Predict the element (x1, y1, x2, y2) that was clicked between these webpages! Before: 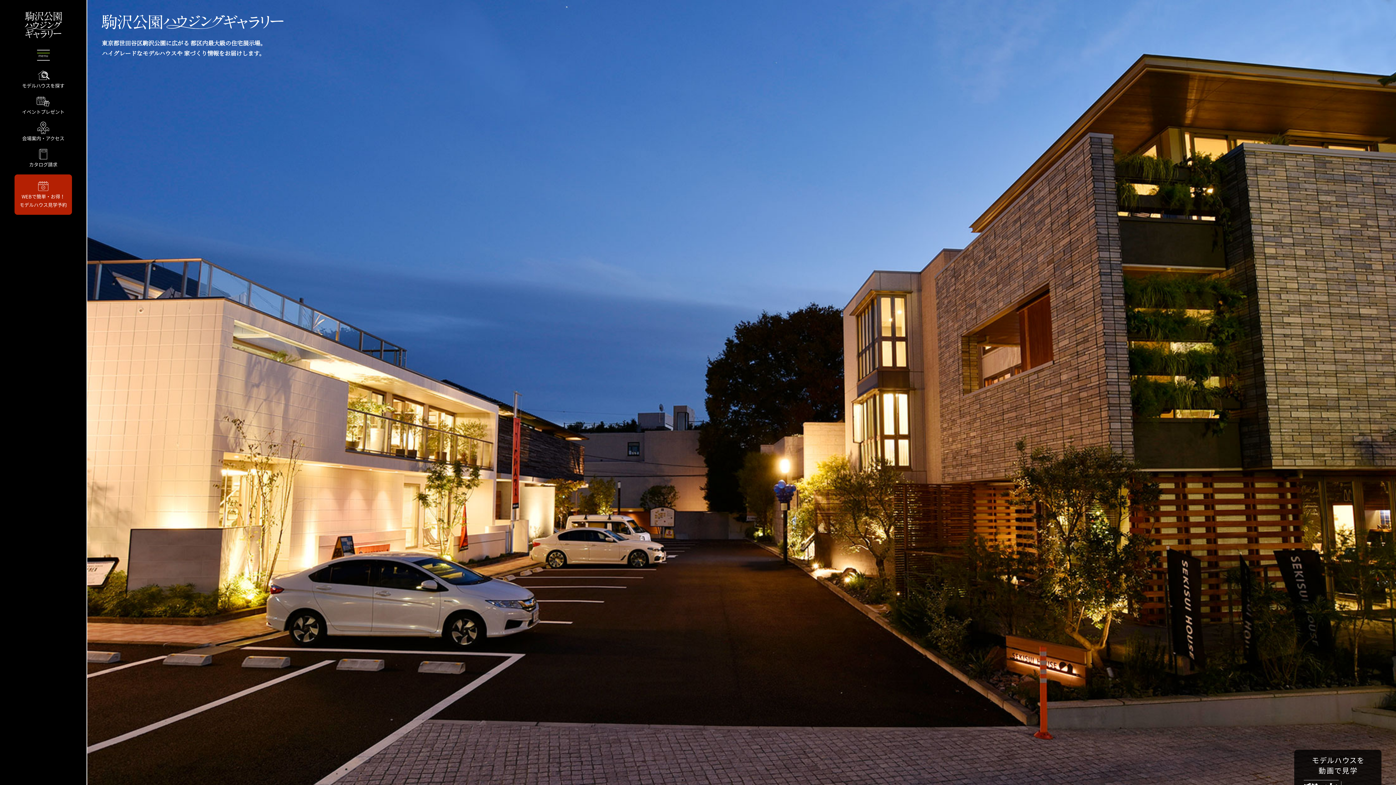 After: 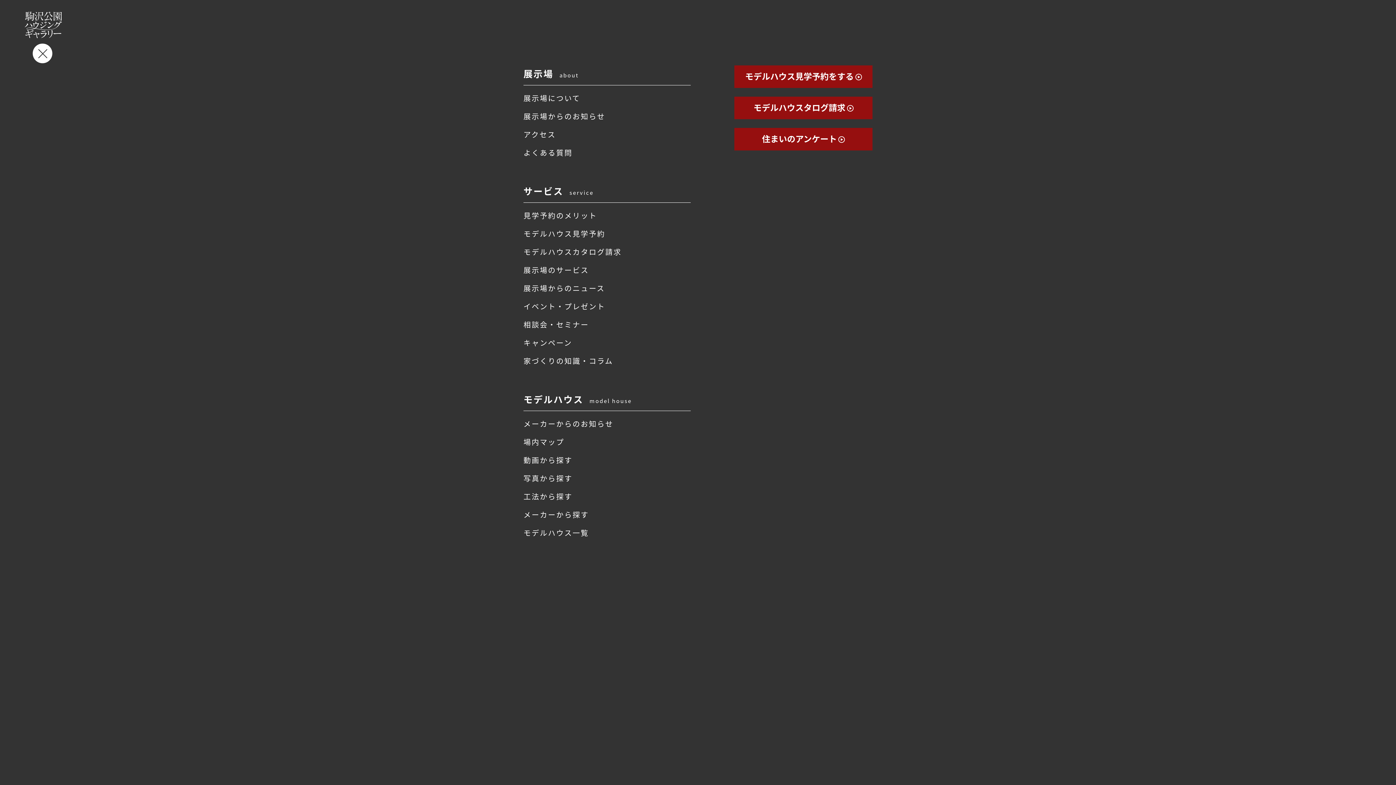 Action: bbox: (36, 49, 49, 60) label: menu